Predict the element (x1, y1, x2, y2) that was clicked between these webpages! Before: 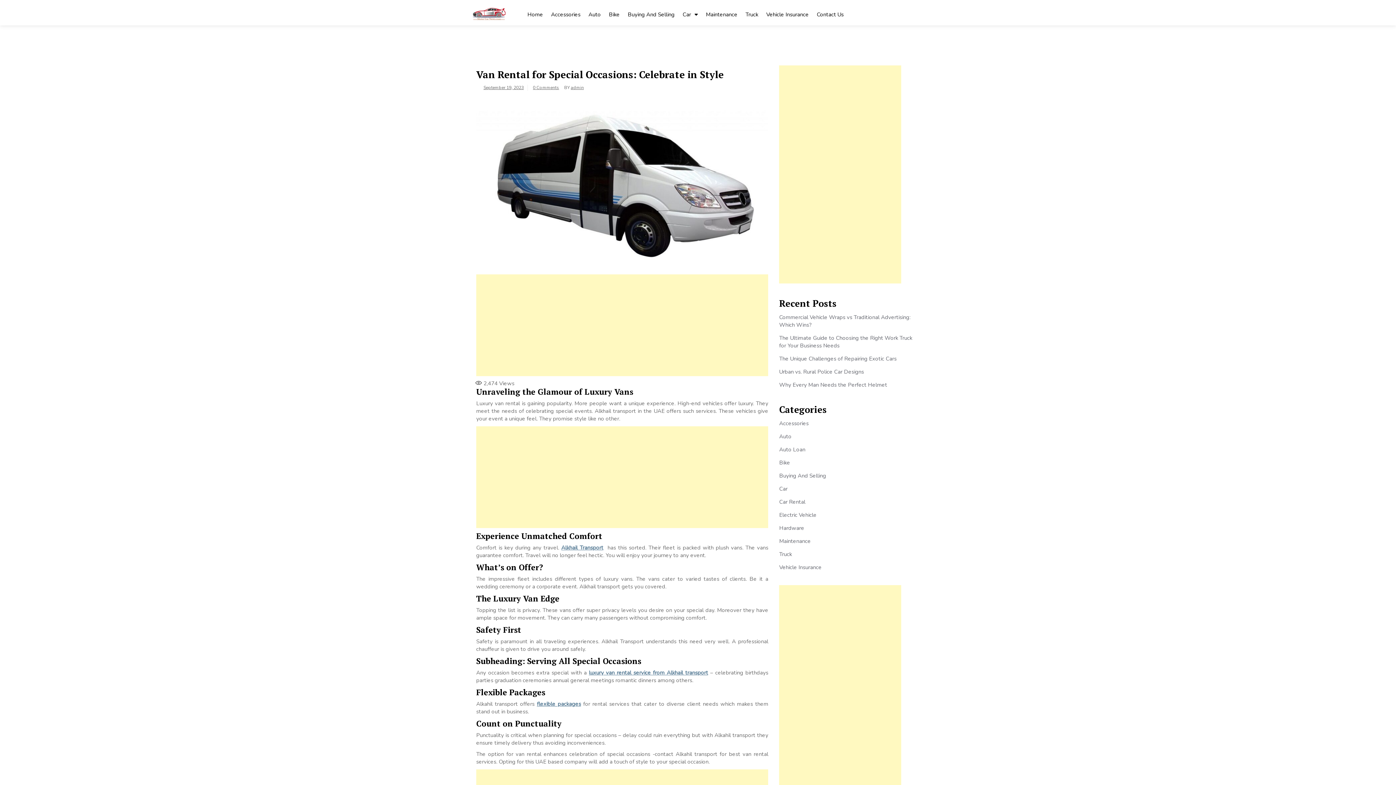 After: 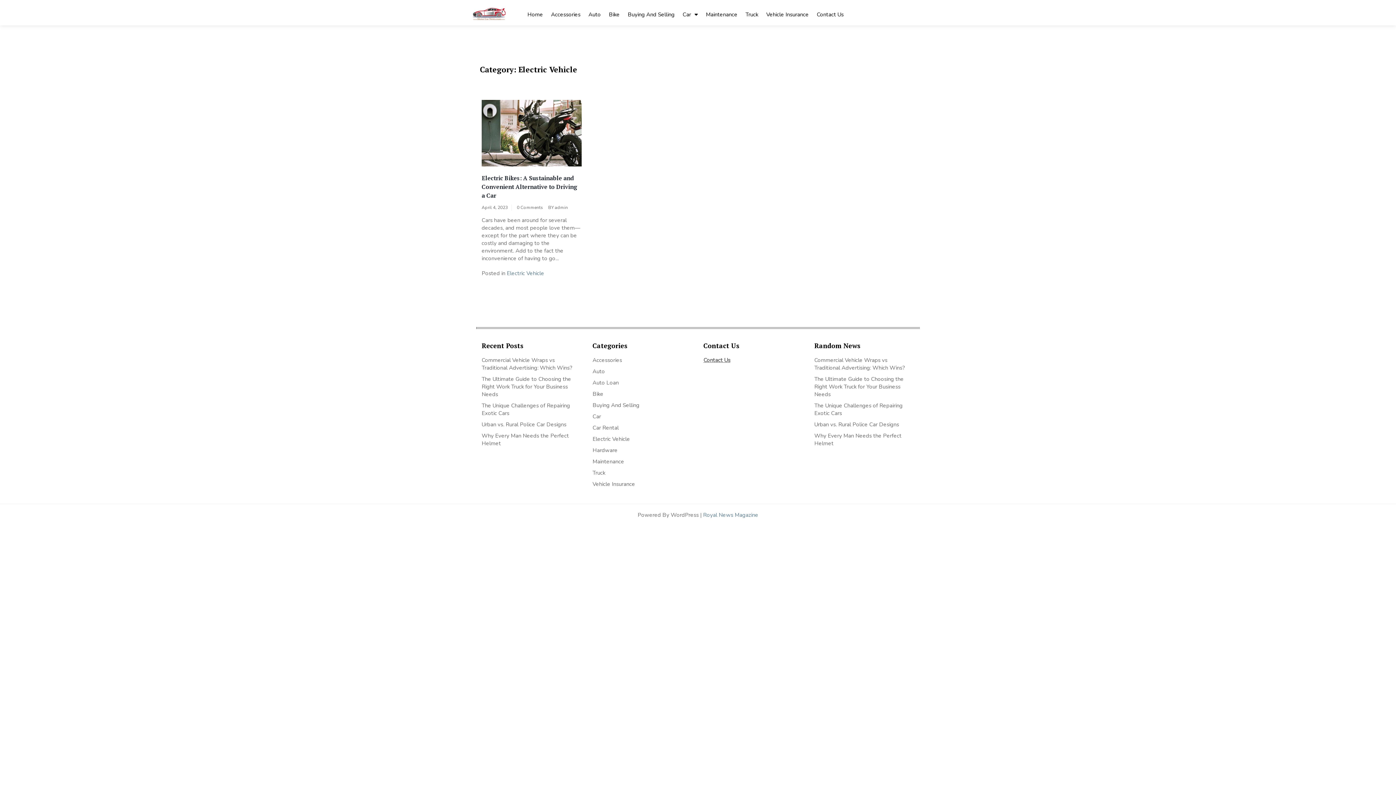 Action: label: Electric Vehicle bbox: (779, 511, 816, 518)